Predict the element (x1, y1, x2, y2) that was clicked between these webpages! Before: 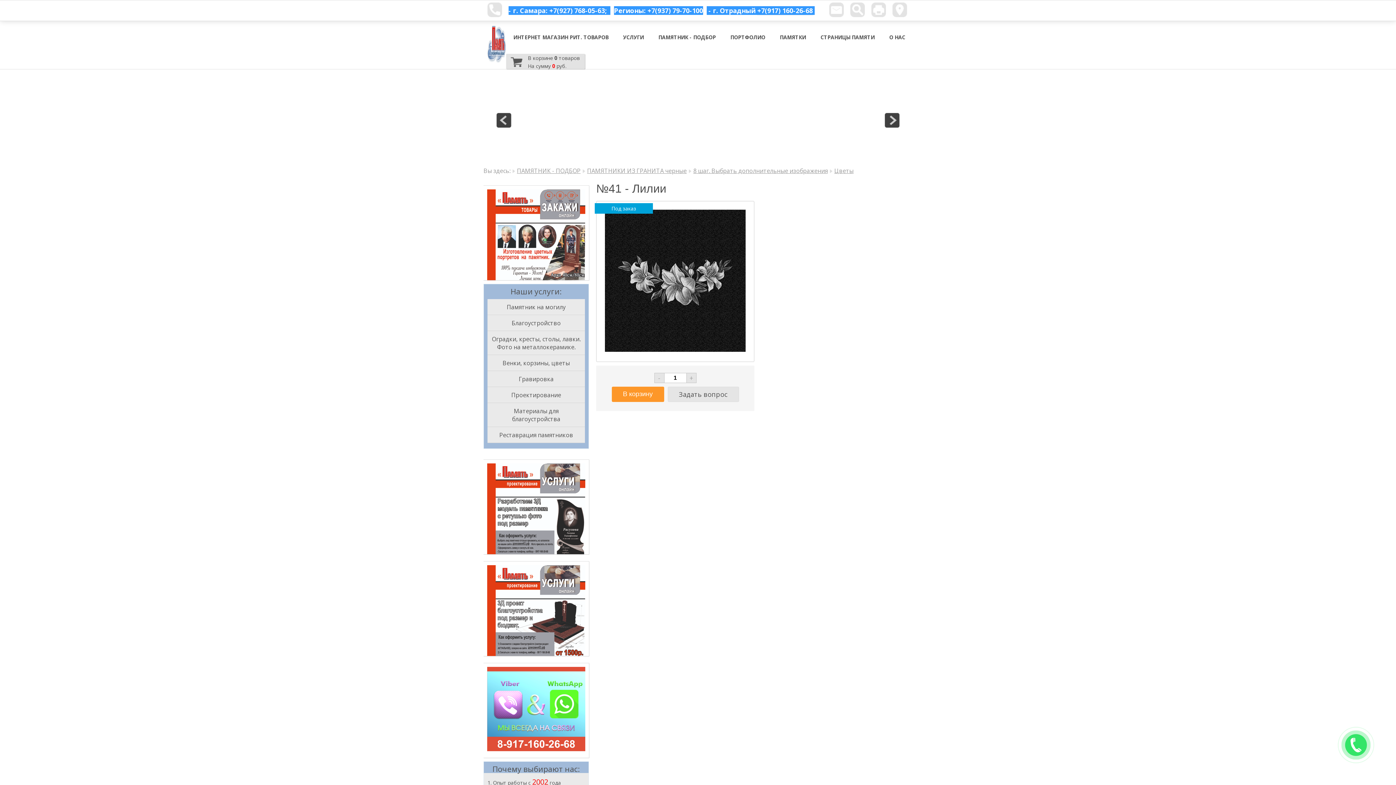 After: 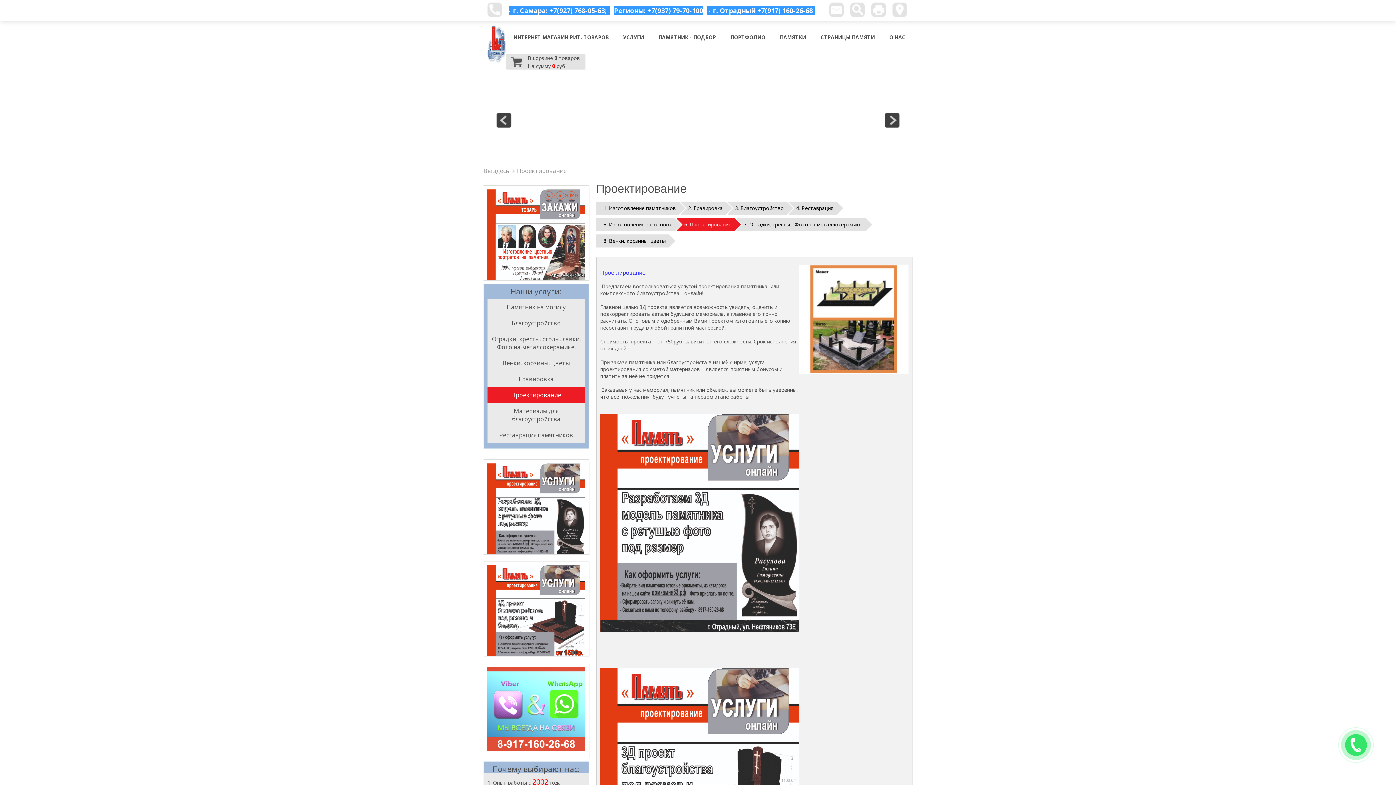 Action: label: Подробнее

 

Модуль с затемнением

текст
изображение
видео bbox: (483, 561, 589, 656)